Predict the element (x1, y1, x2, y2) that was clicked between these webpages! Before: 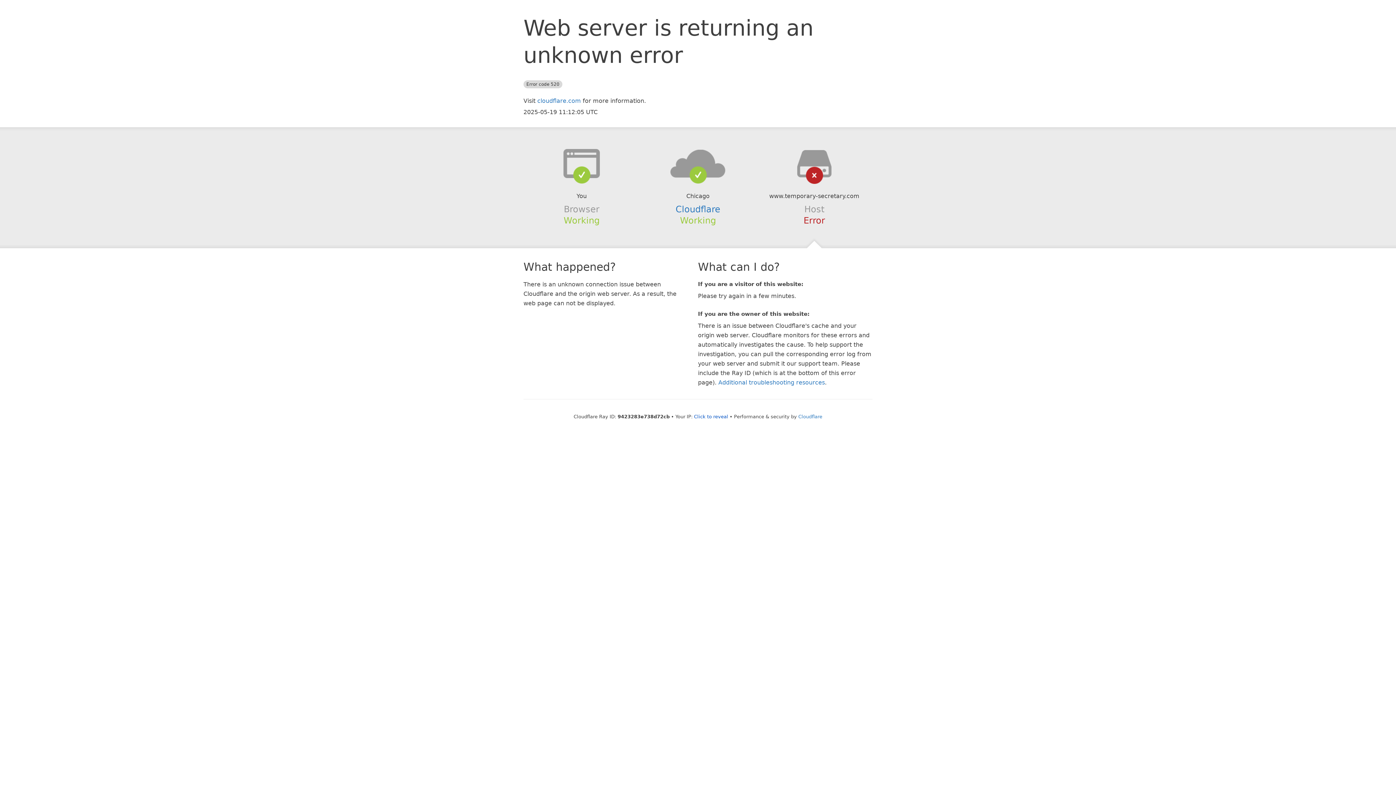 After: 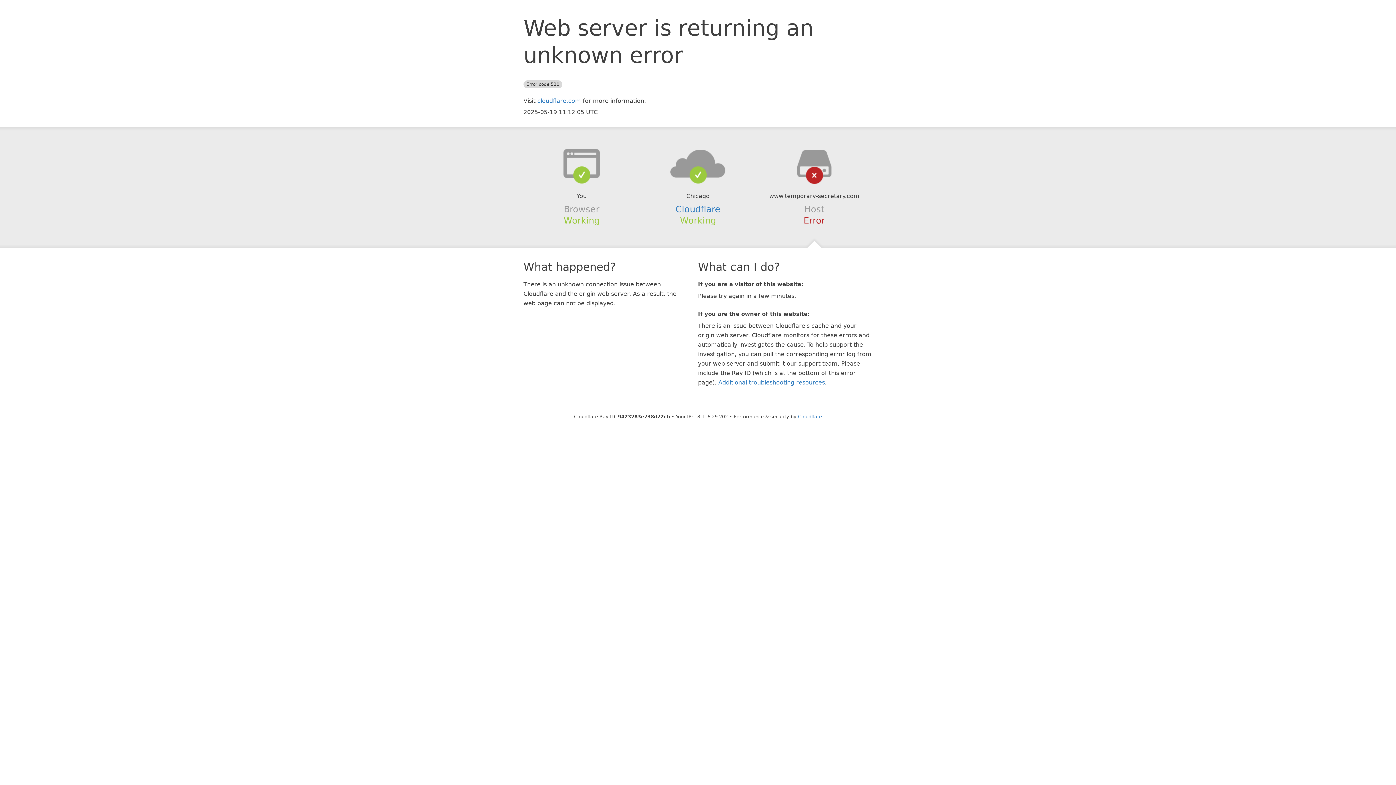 Action: label: Click to reveal bbox: (694, 414, 728, 419)